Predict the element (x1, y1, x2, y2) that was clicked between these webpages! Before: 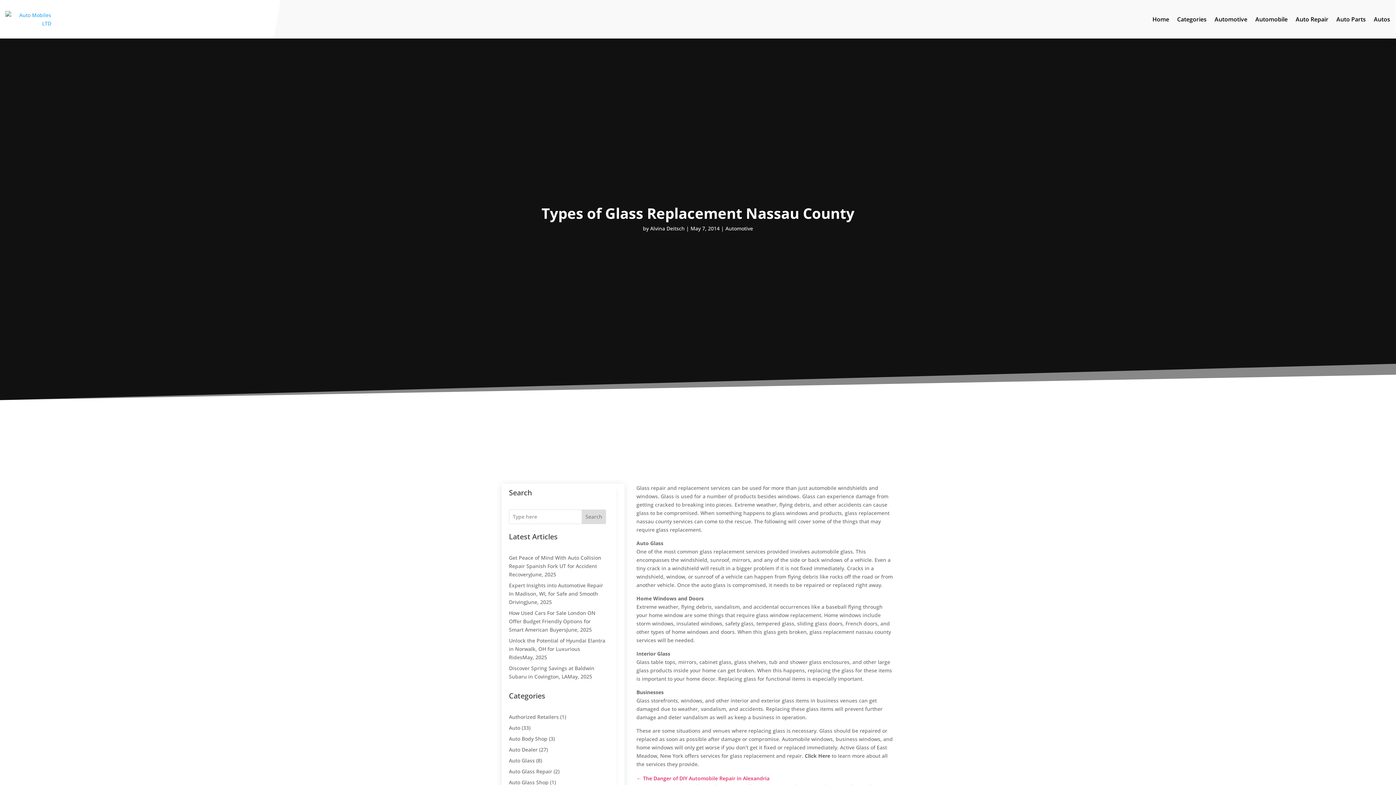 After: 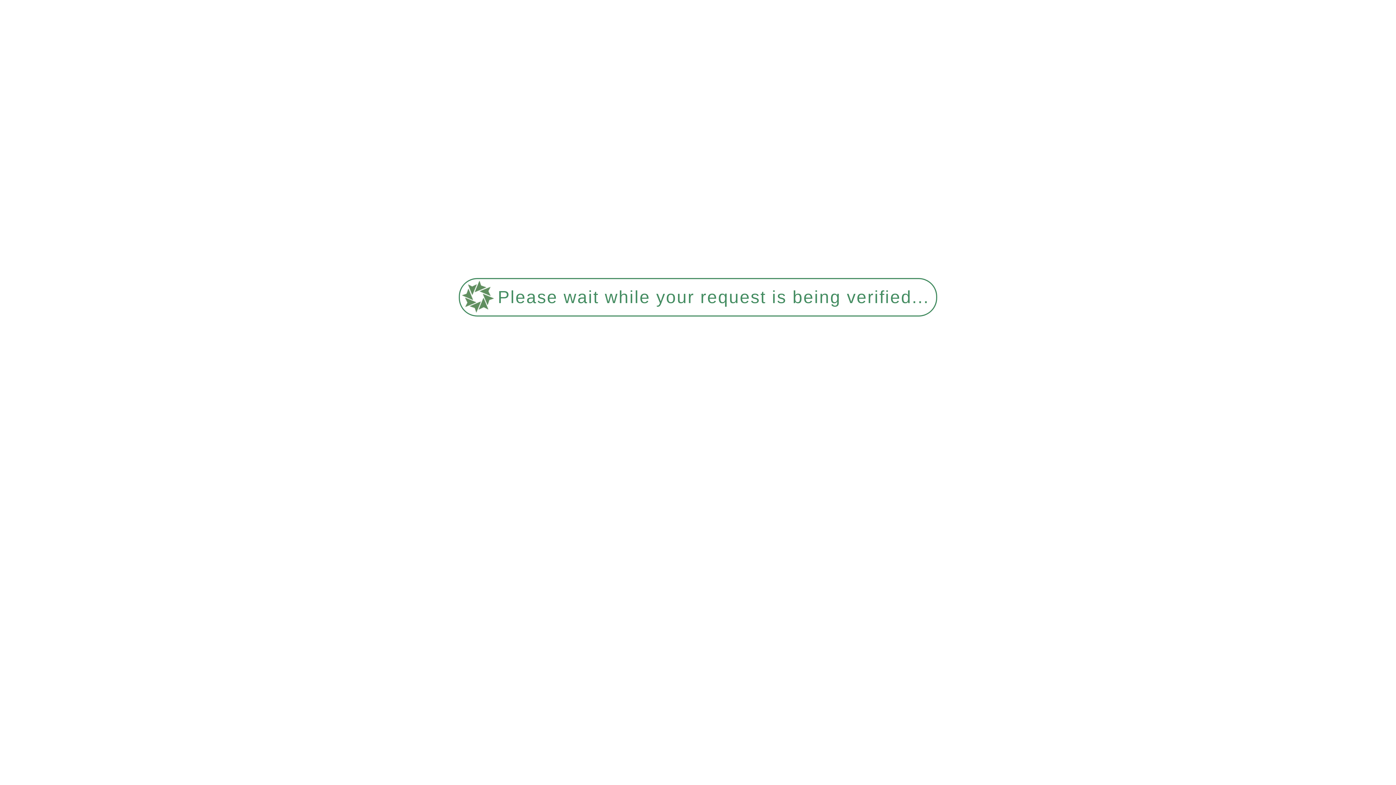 Action: bbox: (725, 225, 753, 231) label: Automotive